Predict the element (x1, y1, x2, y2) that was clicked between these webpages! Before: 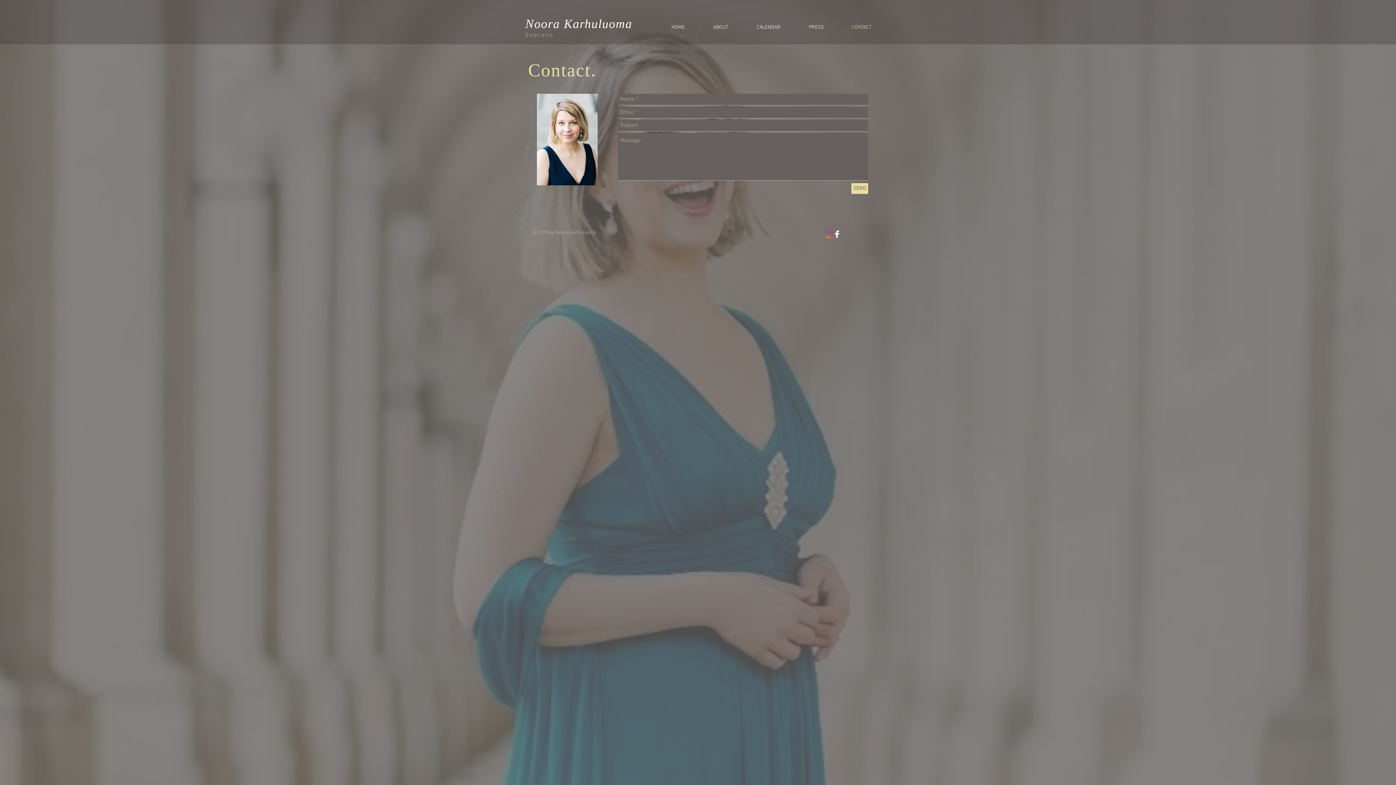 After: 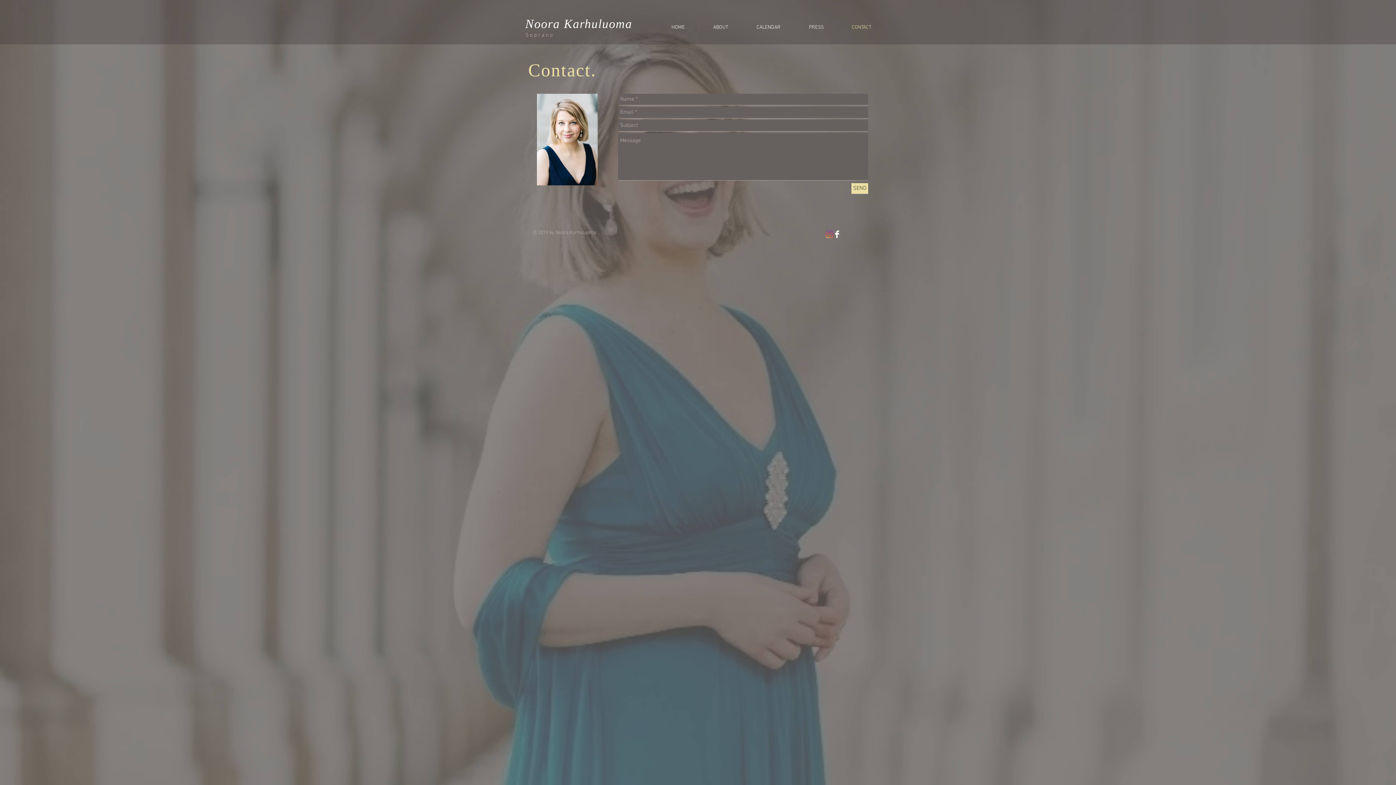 Action: label: Instagram bbox: (825, 230, 833, 238)